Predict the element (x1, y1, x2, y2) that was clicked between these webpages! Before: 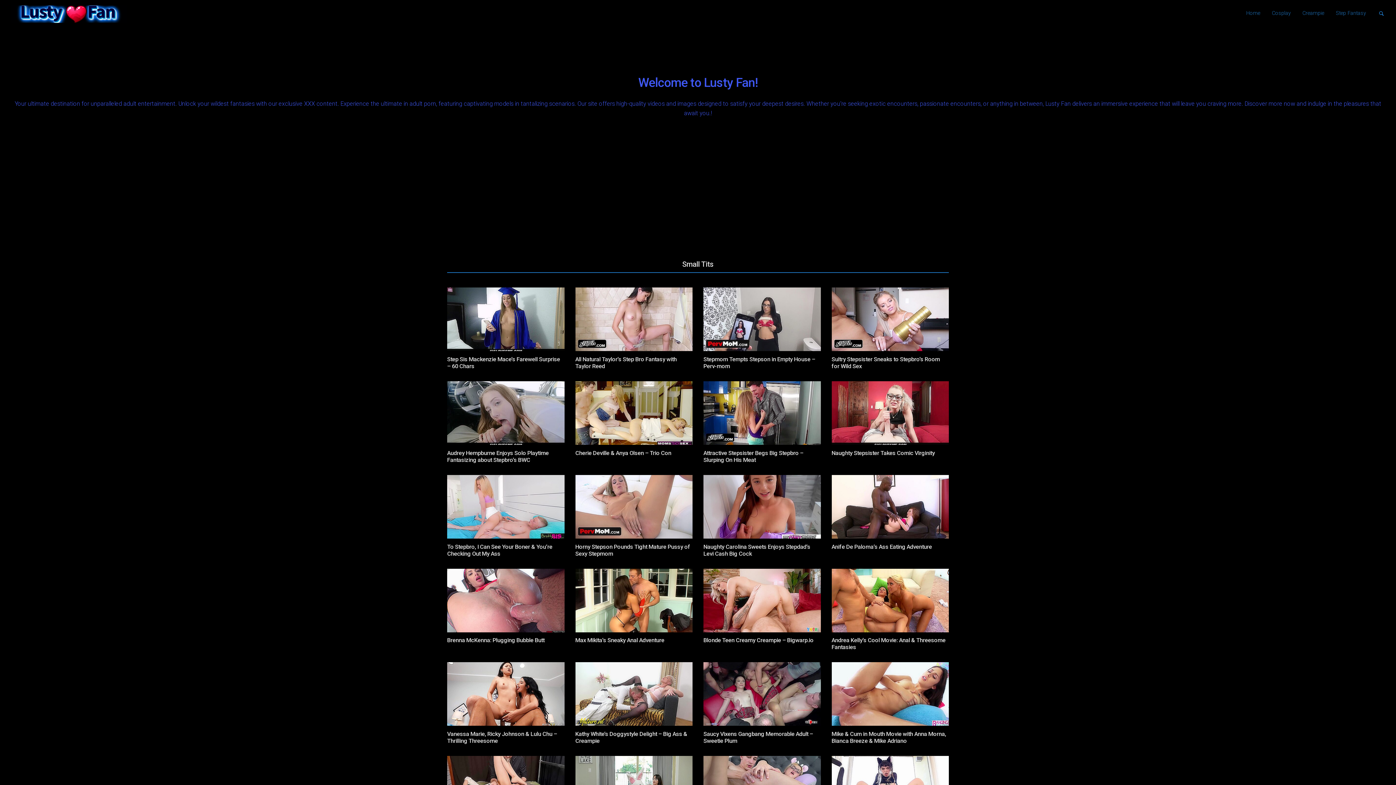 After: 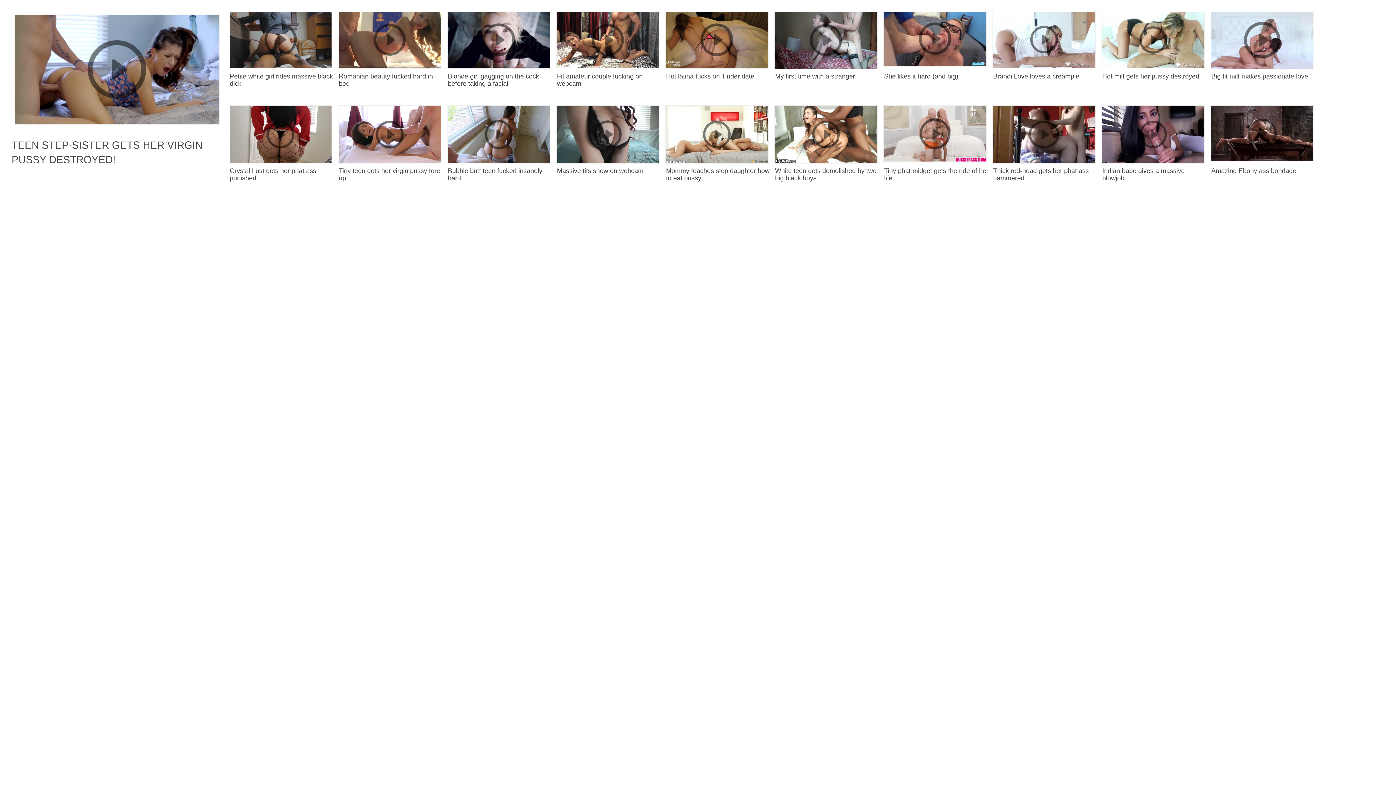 Action: label:  Play Video
 Play Video
Step Sis Mackenzie Mace’s Farewell Surprise – 60 Chars bbox: (447, 287, 564, 369)